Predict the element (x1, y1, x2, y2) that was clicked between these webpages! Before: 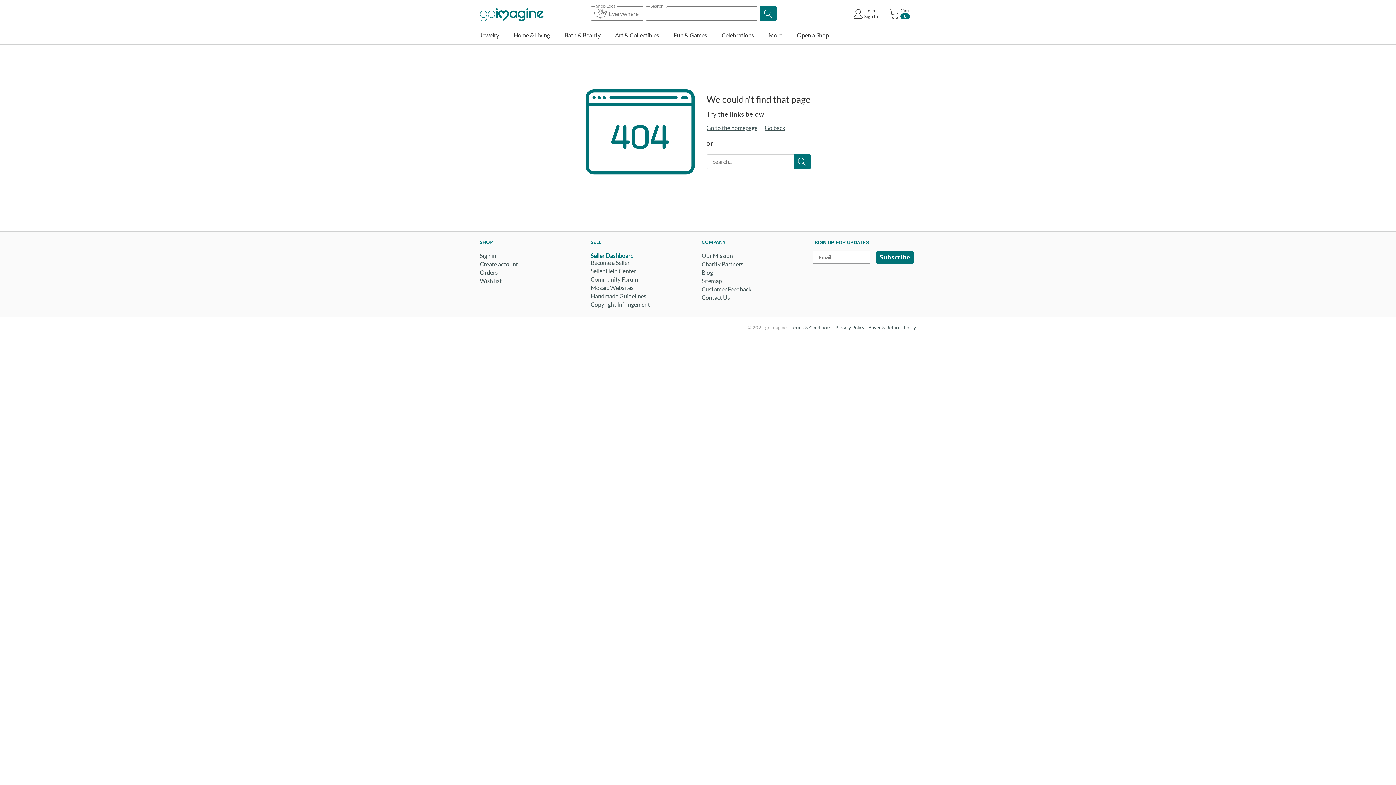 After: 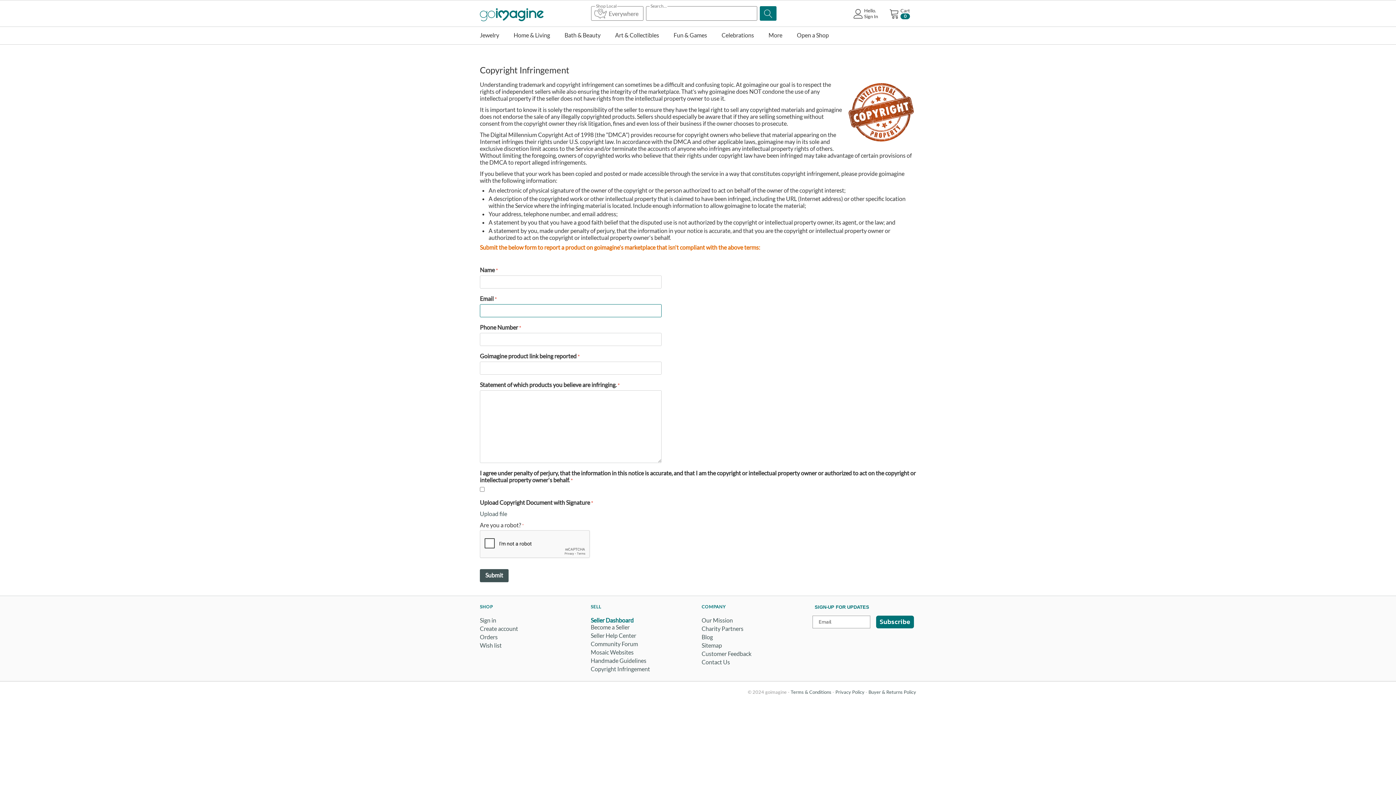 Action: label: Copyright Infringement bbox: (590, 301, 650, 308)